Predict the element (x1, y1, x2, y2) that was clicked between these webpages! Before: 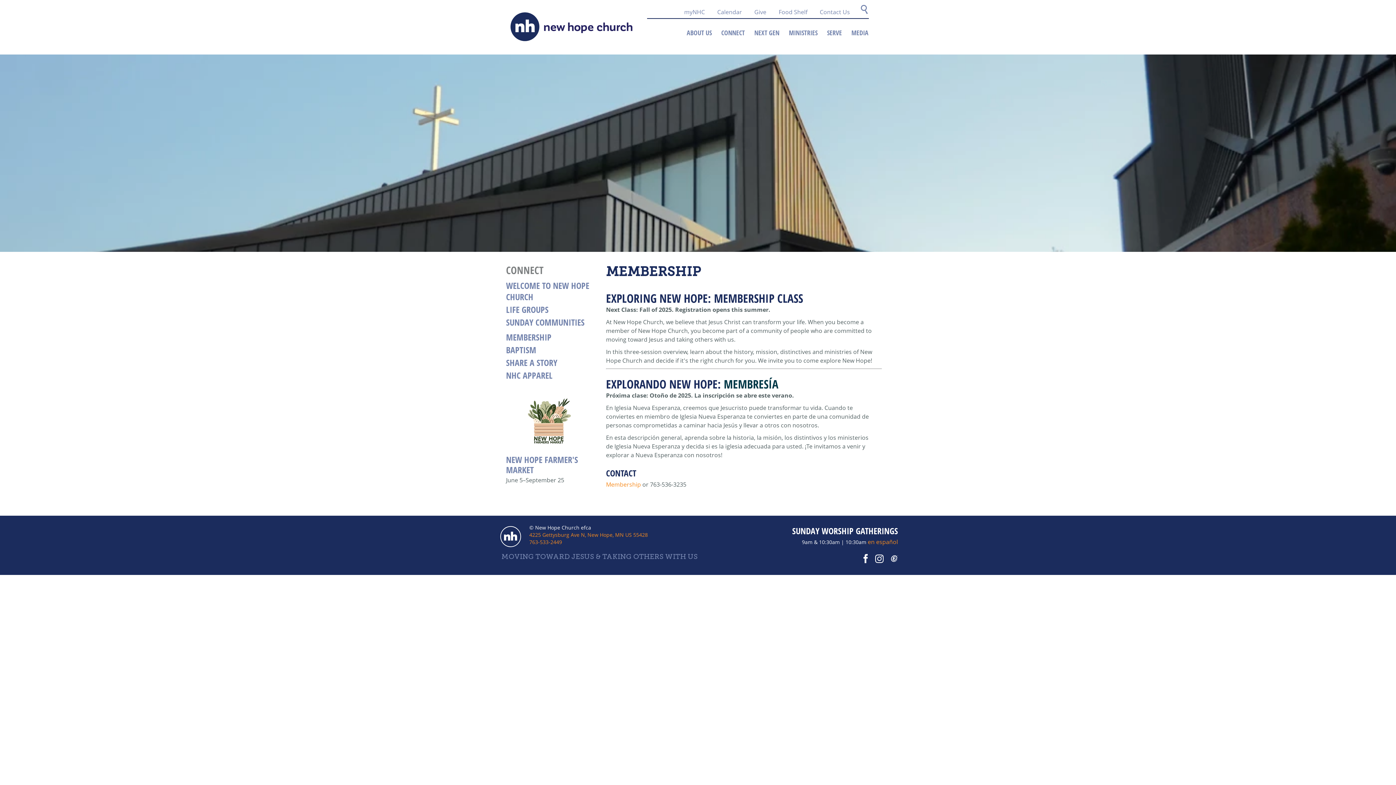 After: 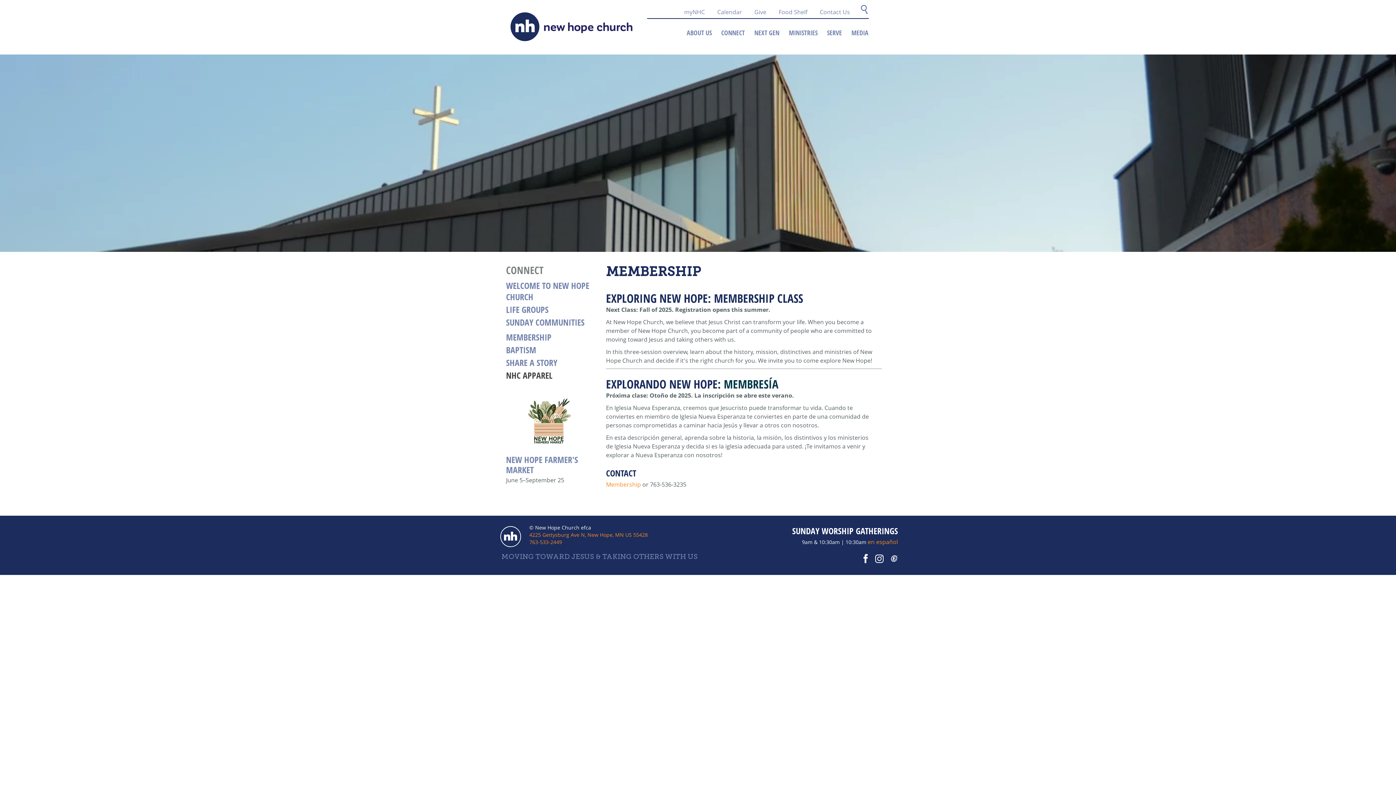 Action: label: NHC APPAREL bbox: (506, 369, 552, 381)